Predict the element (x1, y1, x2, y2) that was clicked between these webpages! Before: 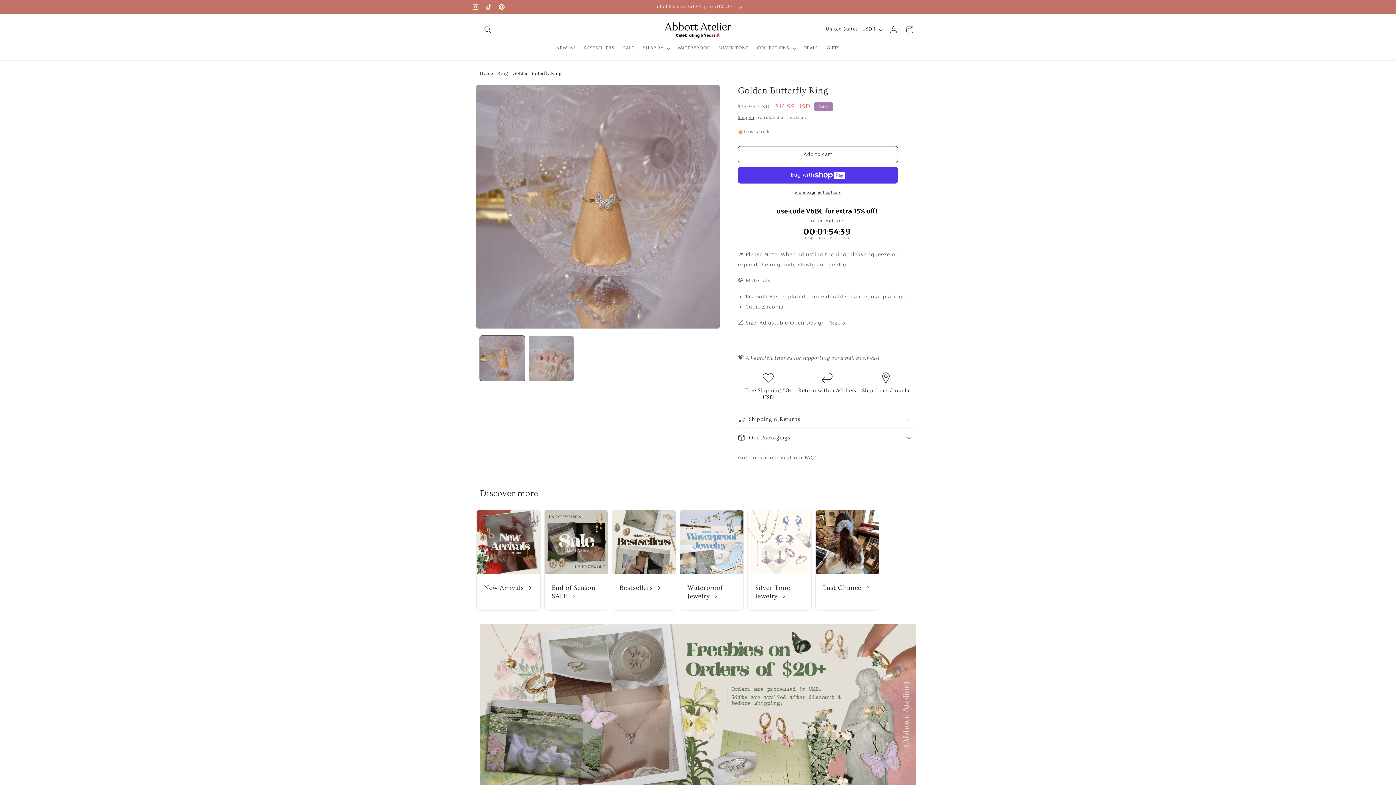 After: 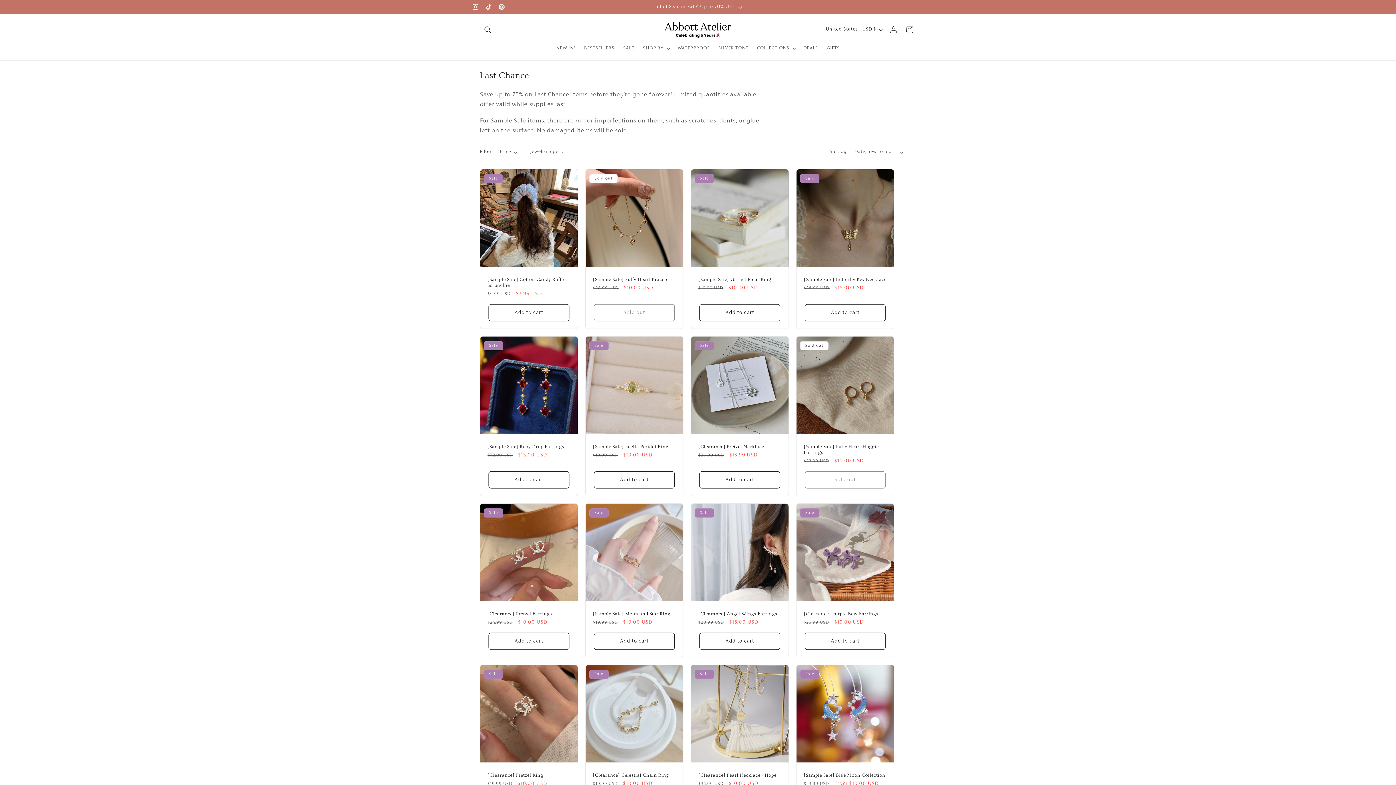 Action: label: Last Chance bbox: (823, 583, 872, 592)